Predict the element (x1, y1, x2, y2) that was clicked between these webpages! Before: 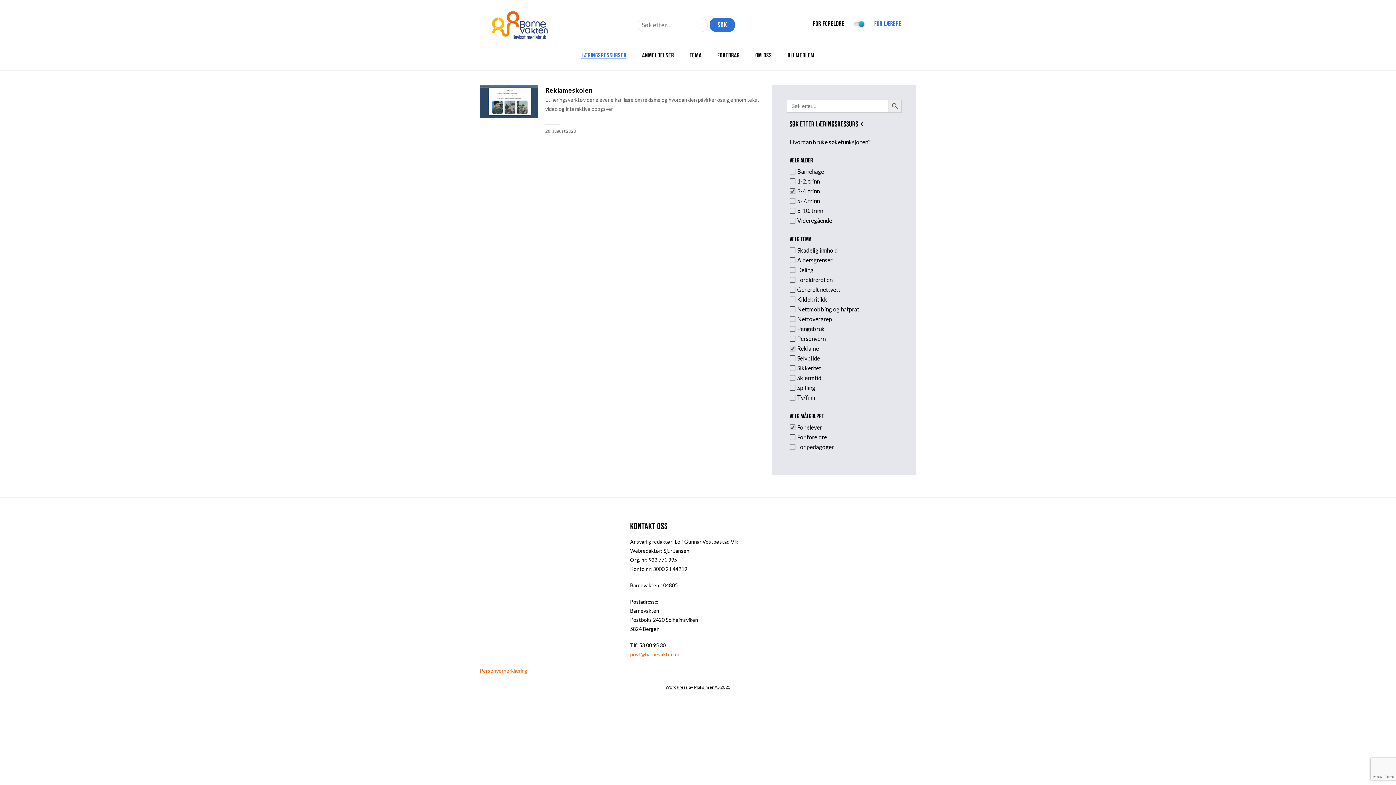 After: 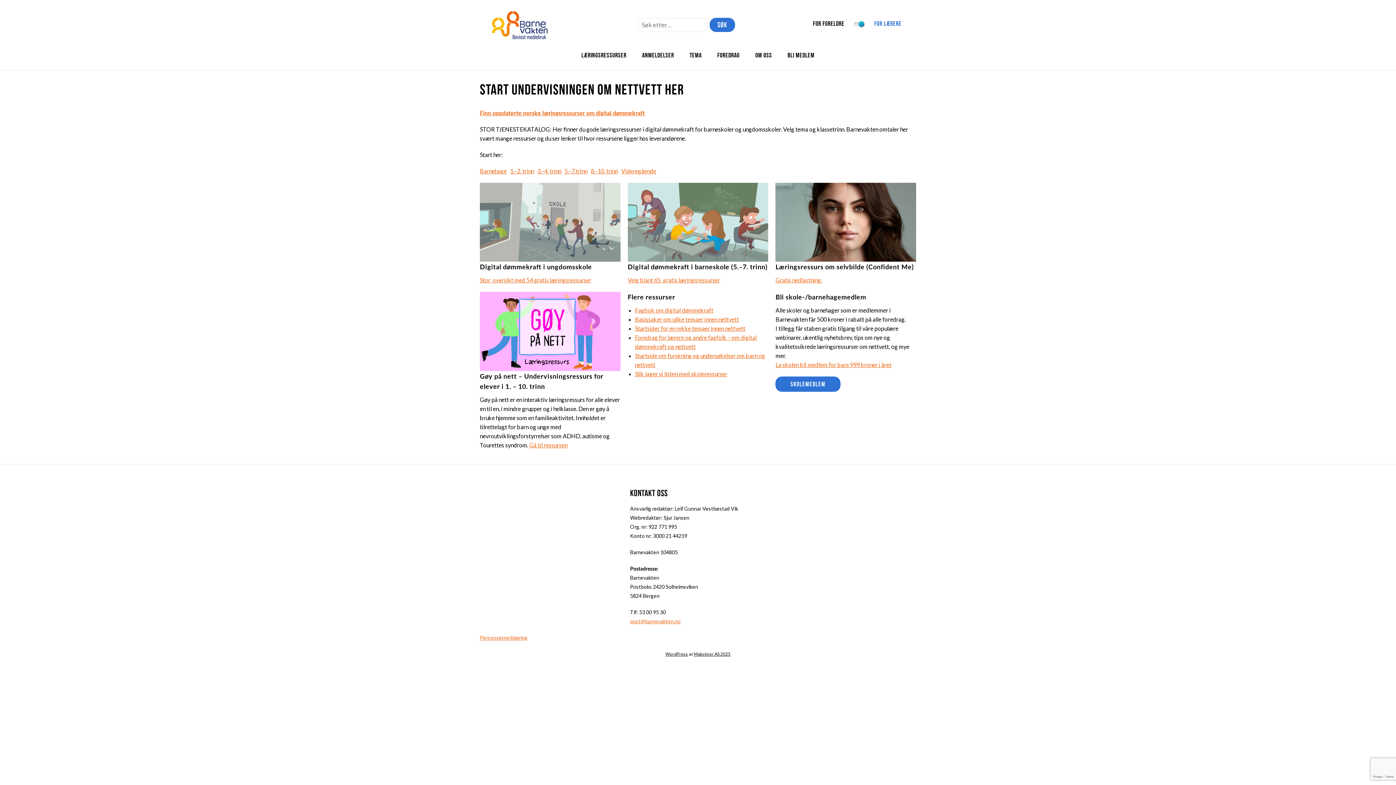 Action: bbox: (480, 10, 560, 17)